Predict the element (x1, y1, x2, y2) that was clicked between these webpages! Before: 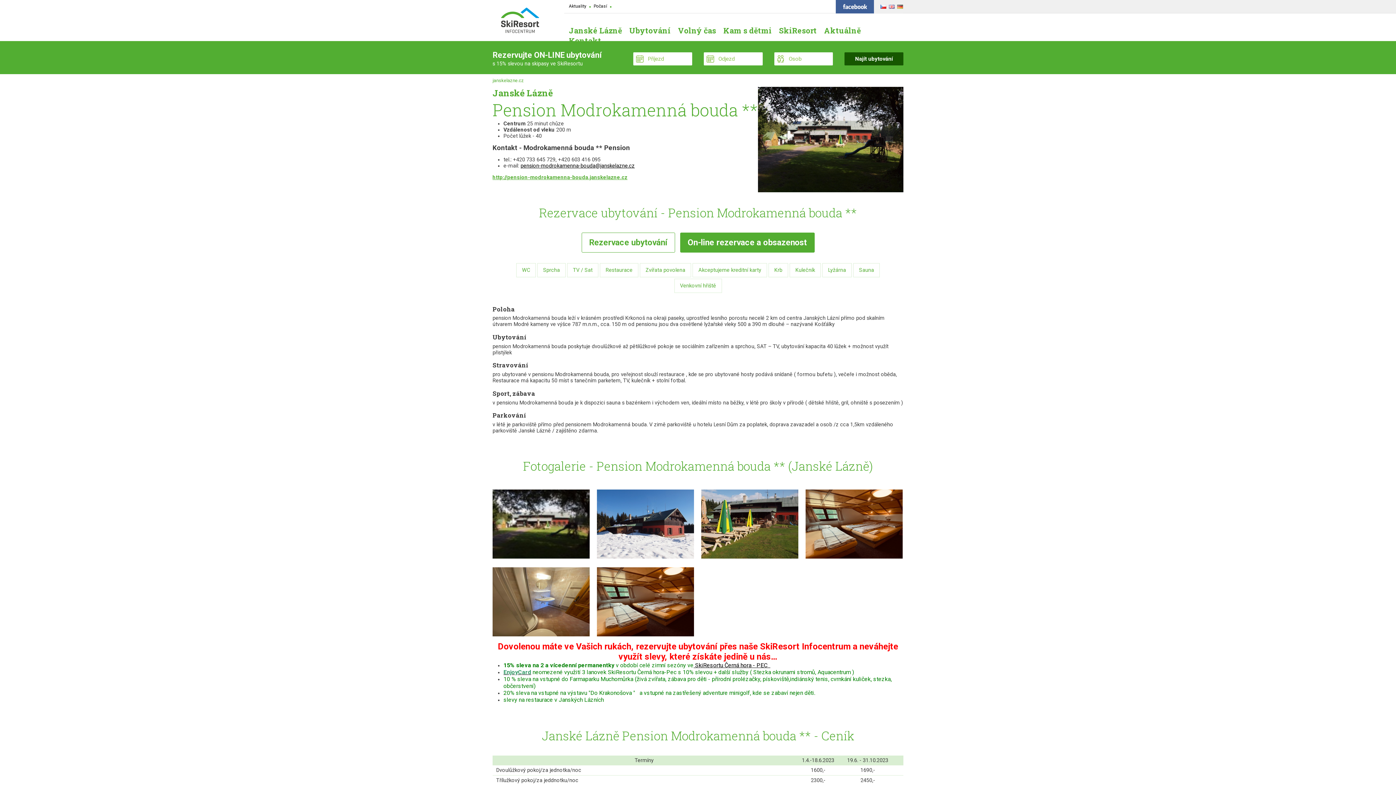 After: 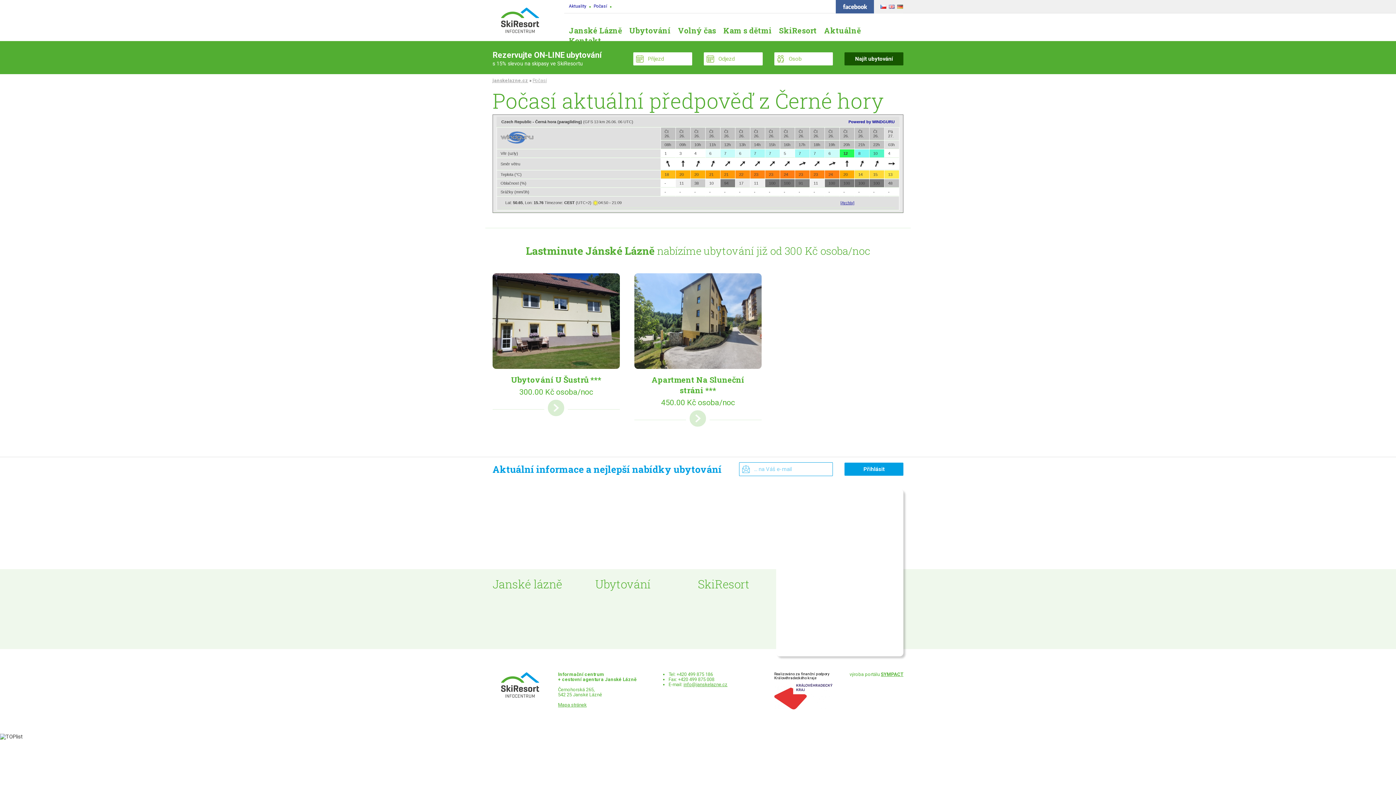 Action: label: Počasí bbox: (593, 3, 607, 8)